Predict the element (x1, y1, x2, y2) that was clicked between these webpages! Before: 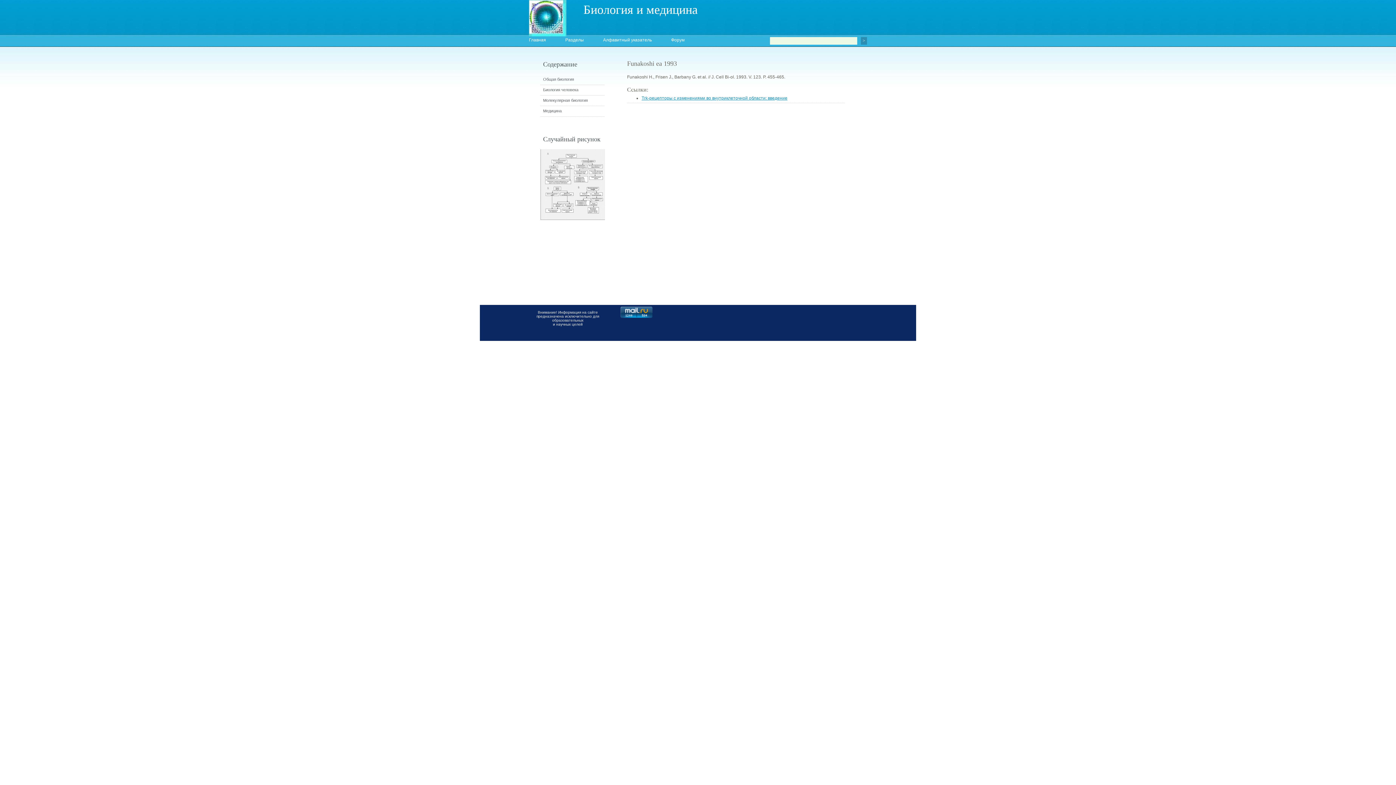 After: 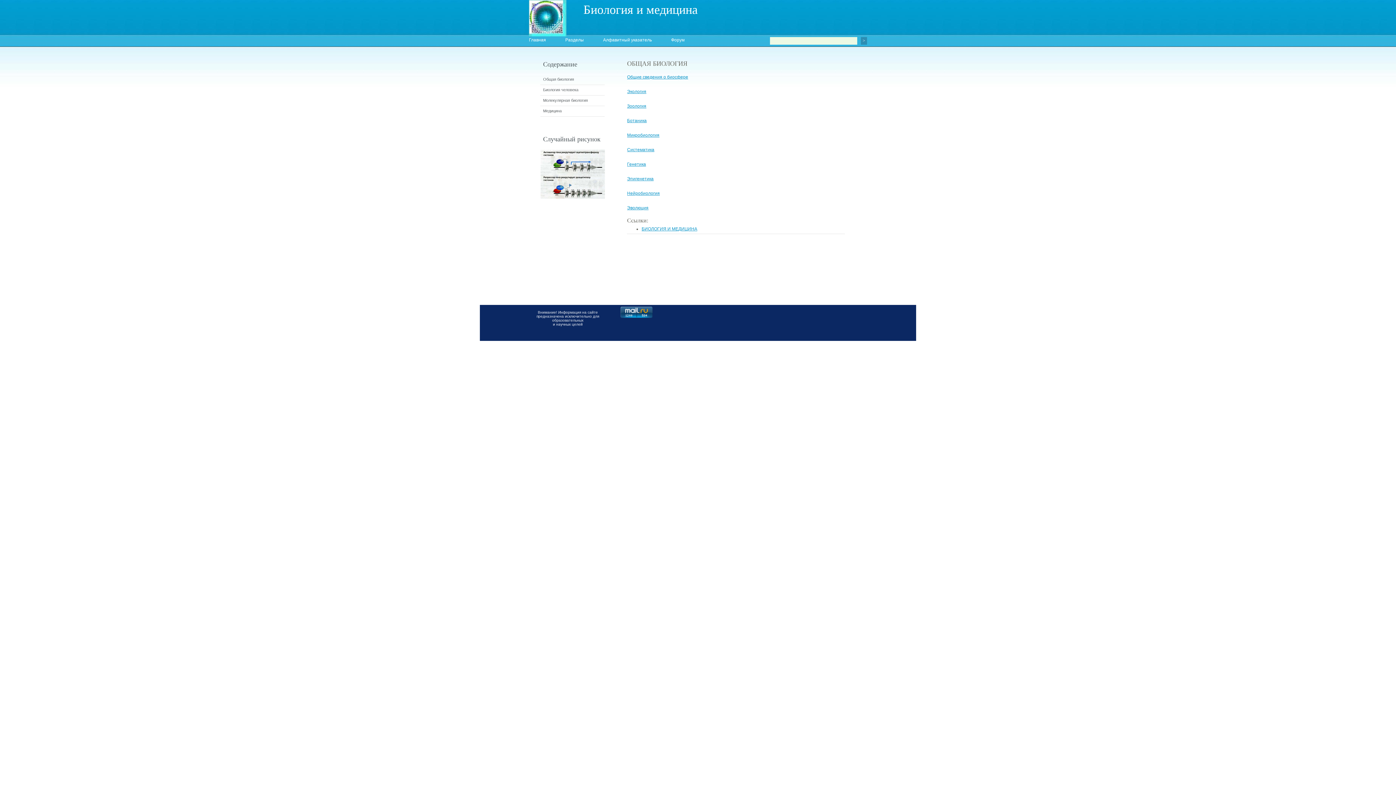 Action: bbox: (543, 77, 574, 81) label: Общая биология